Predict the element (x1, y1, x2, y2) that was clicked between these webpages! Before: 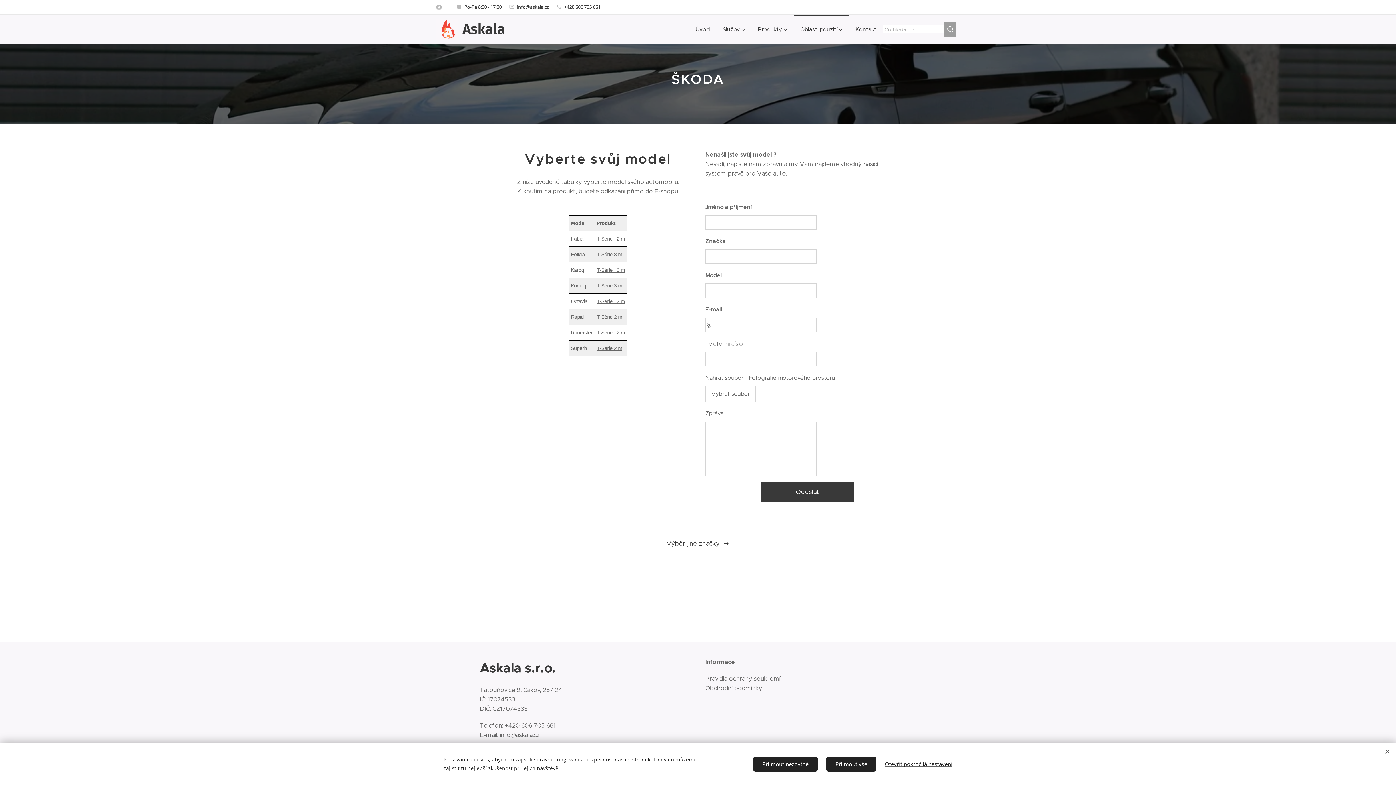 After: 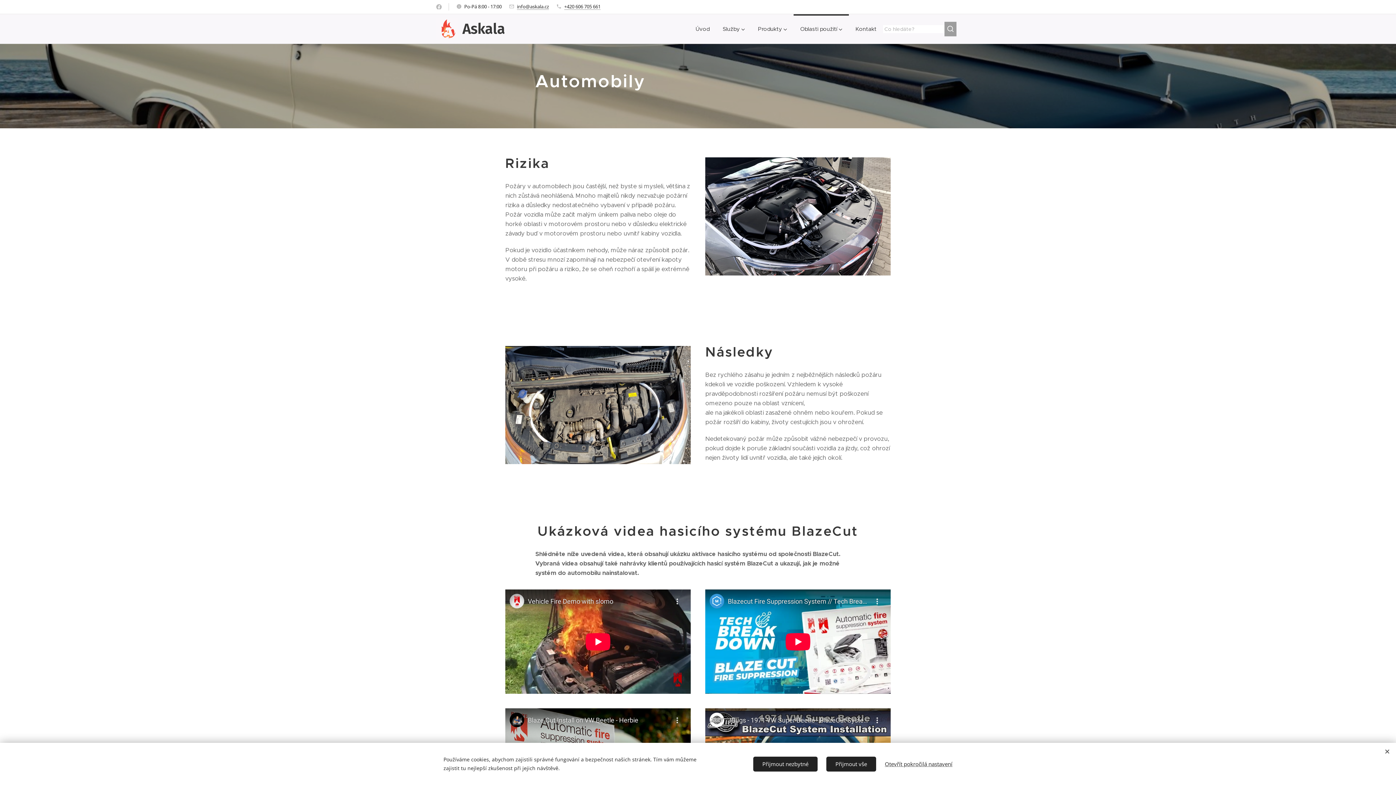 Action: bbox: (666, 538, 729, 548) label: Výběr jiné značky 